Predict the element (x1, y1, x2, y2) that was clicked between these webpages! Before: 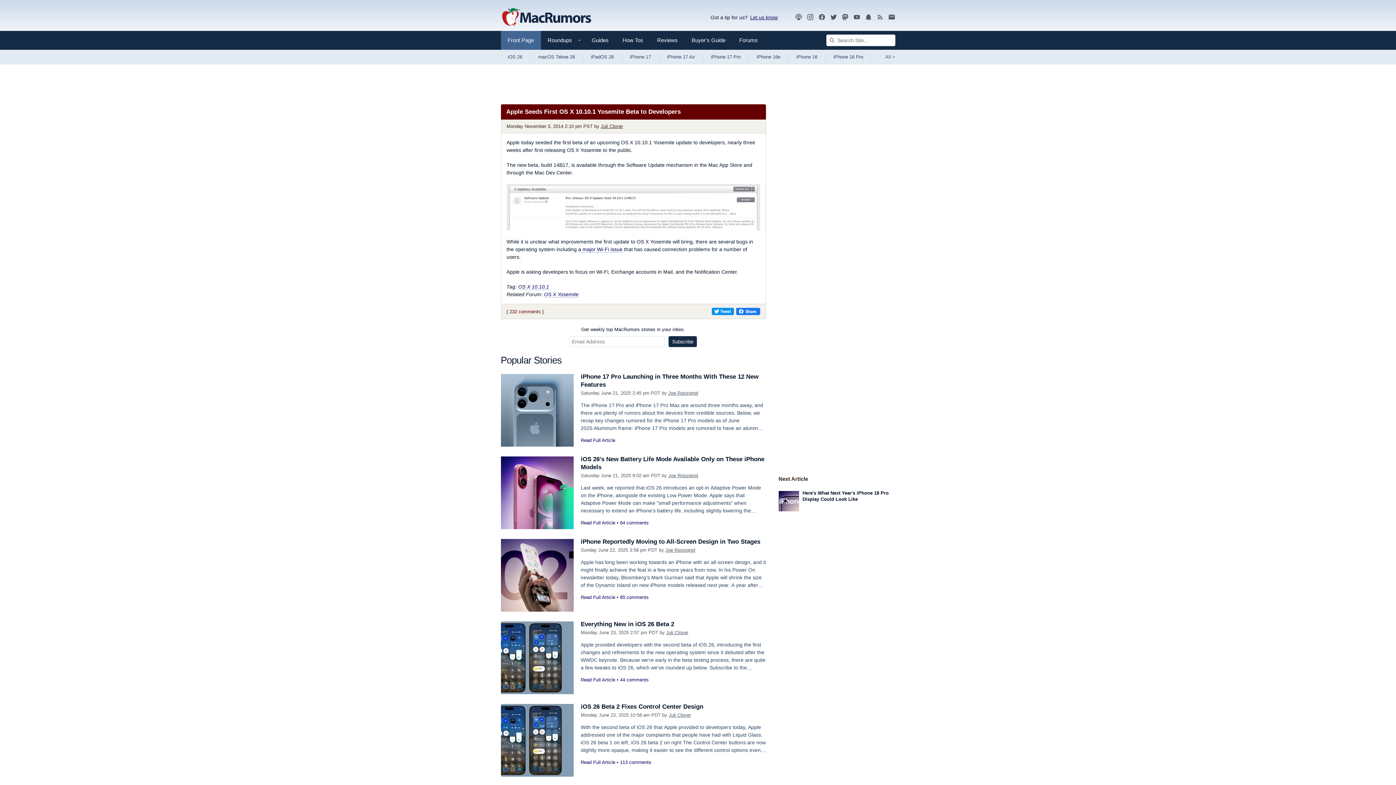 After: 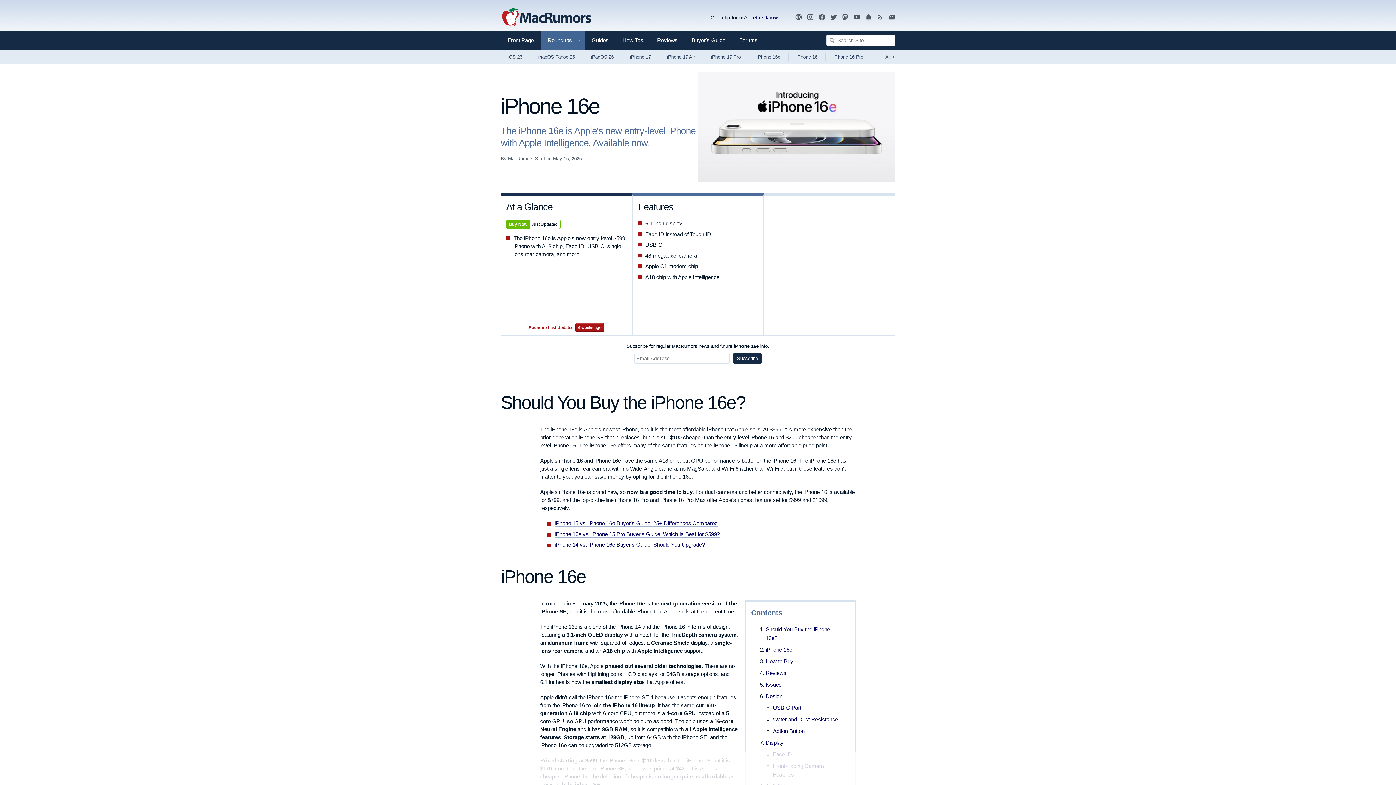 Action: label: iPhone 16e bbox: (748, 49, 788, 64)